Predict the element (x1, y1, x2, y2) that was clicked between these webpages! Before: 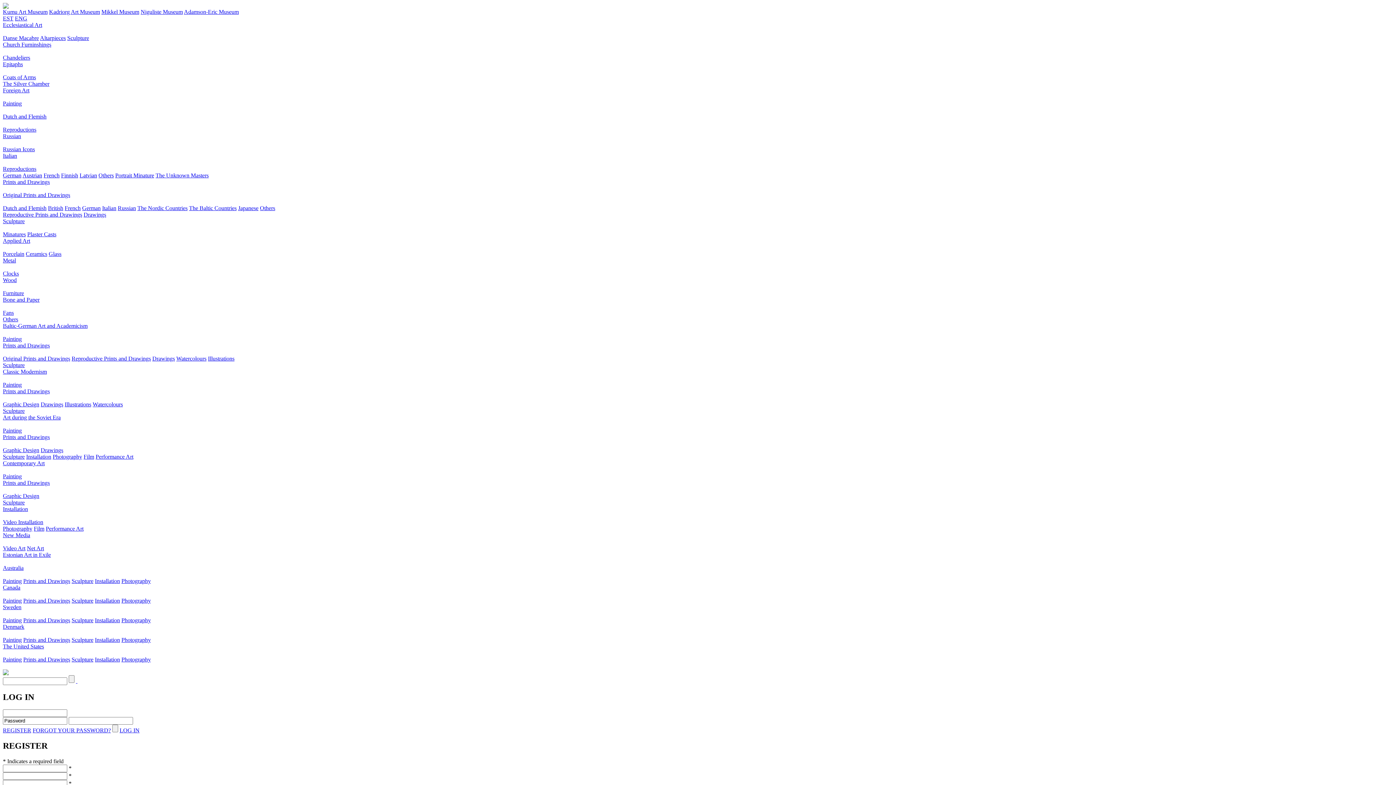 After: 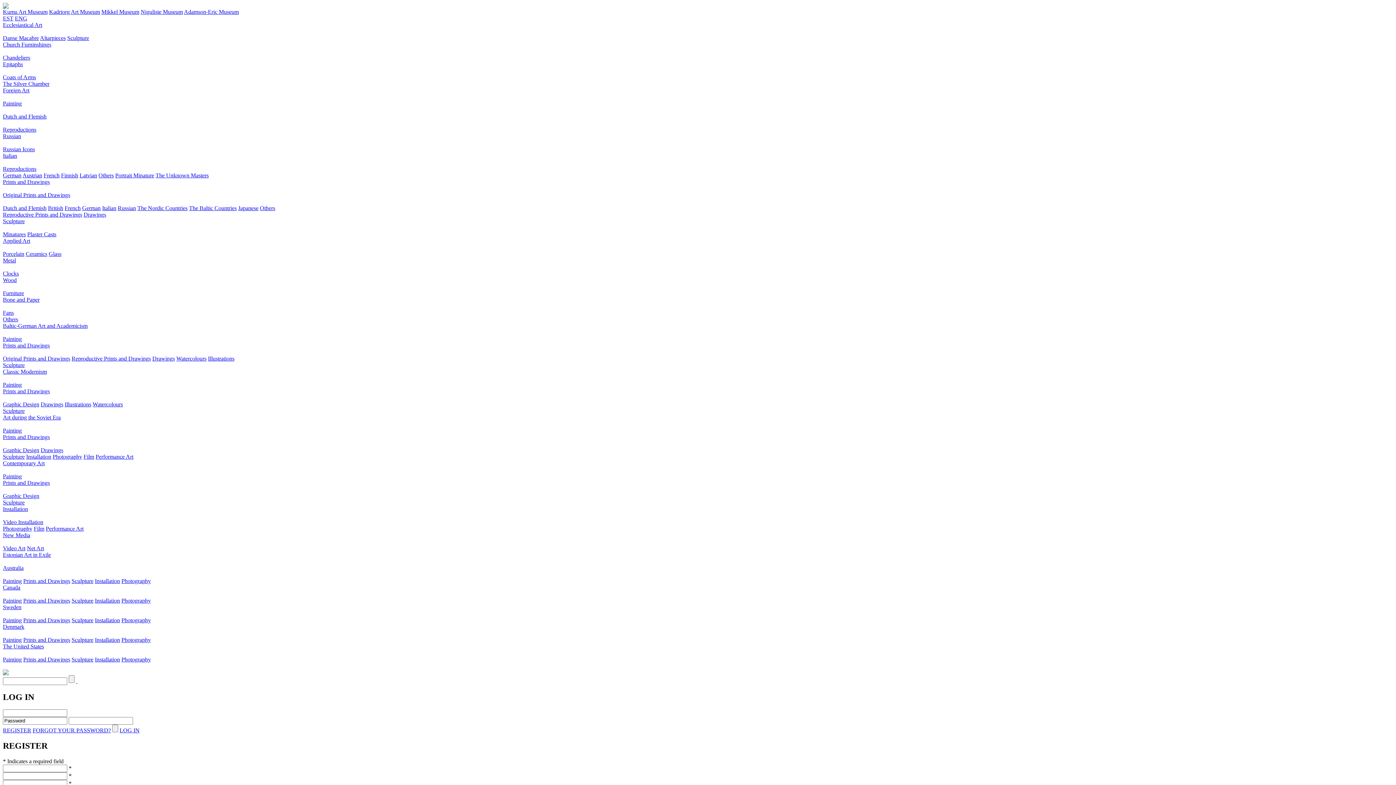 Action: bbox: (2, 643, 44, 649) label: The United States